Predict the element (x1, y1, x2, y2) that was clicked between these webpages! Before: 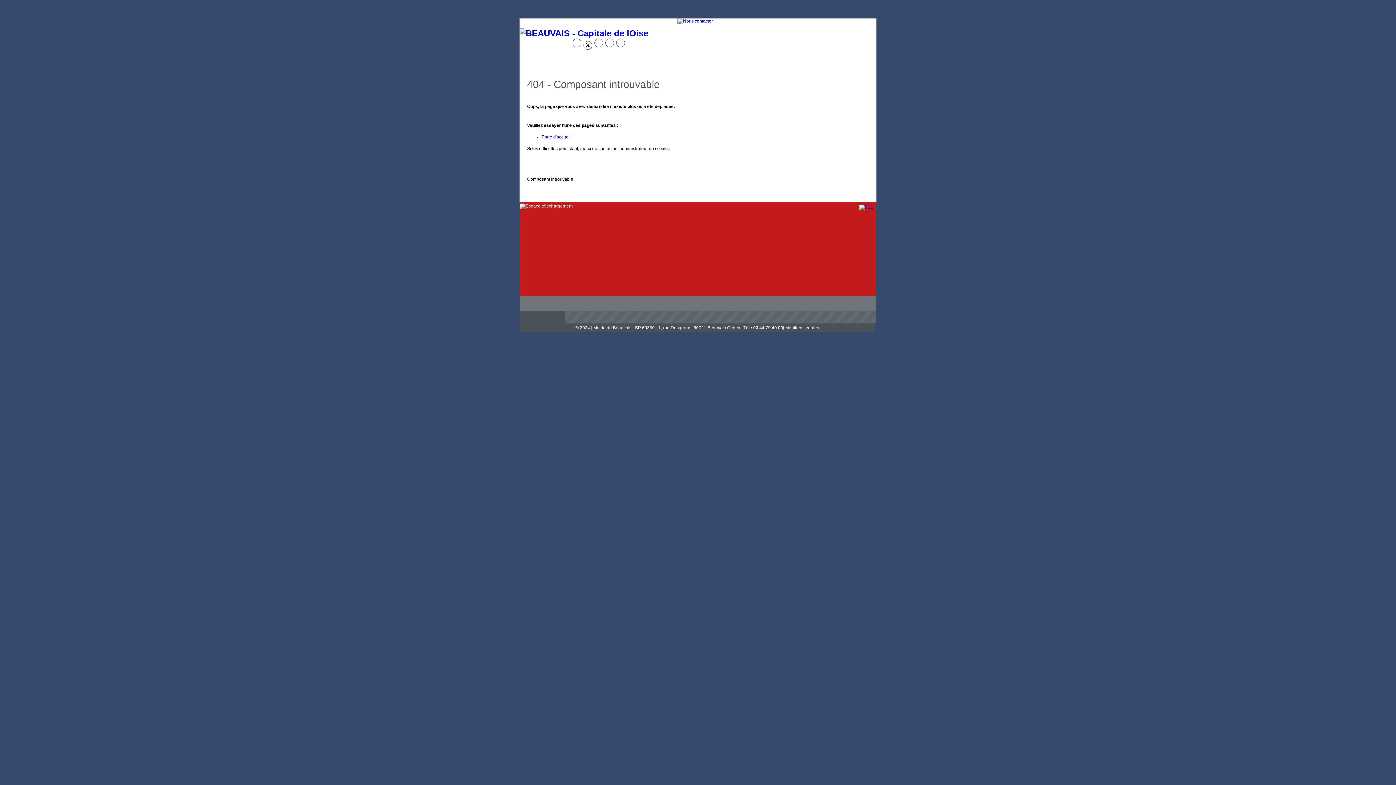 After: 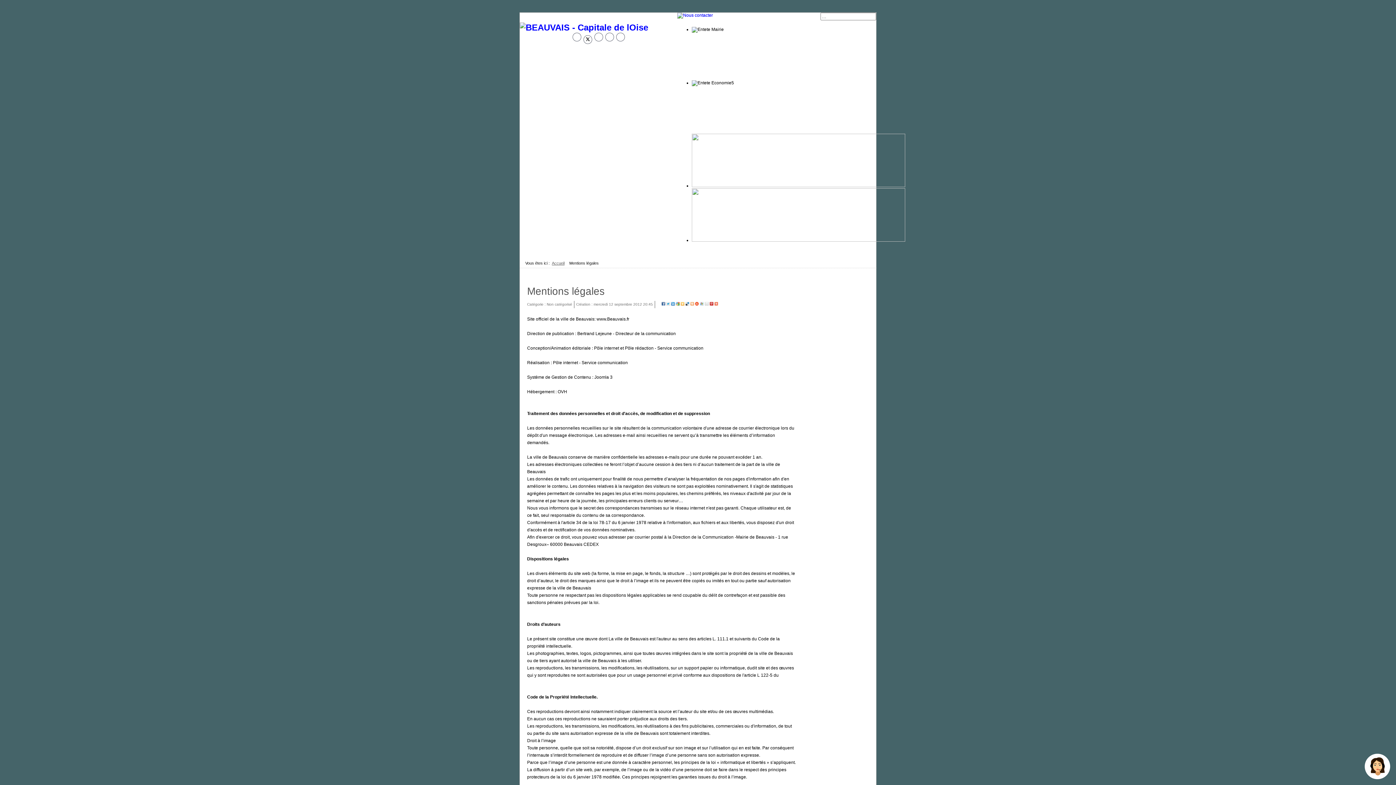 Action: label: Mentions légales bbox: (785, 325, 819, 330)